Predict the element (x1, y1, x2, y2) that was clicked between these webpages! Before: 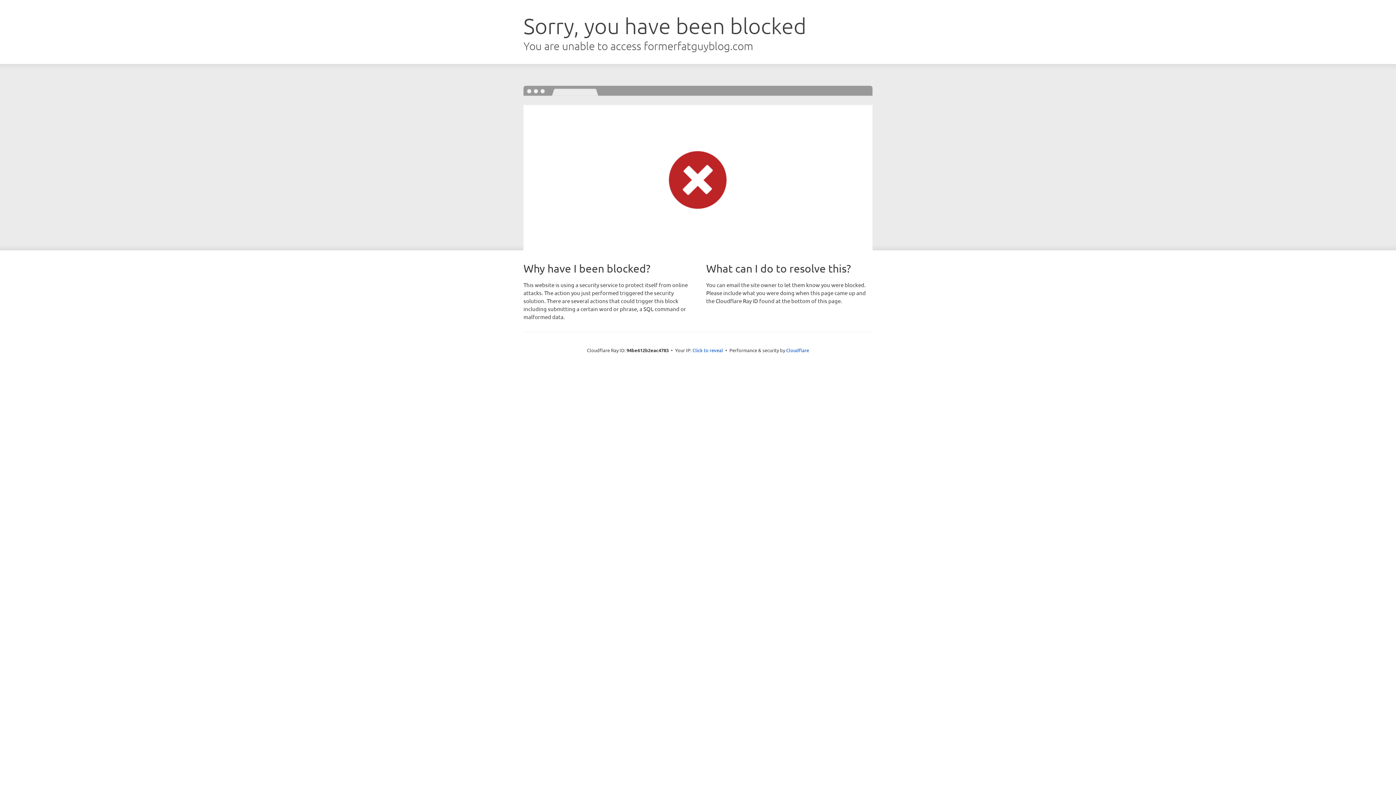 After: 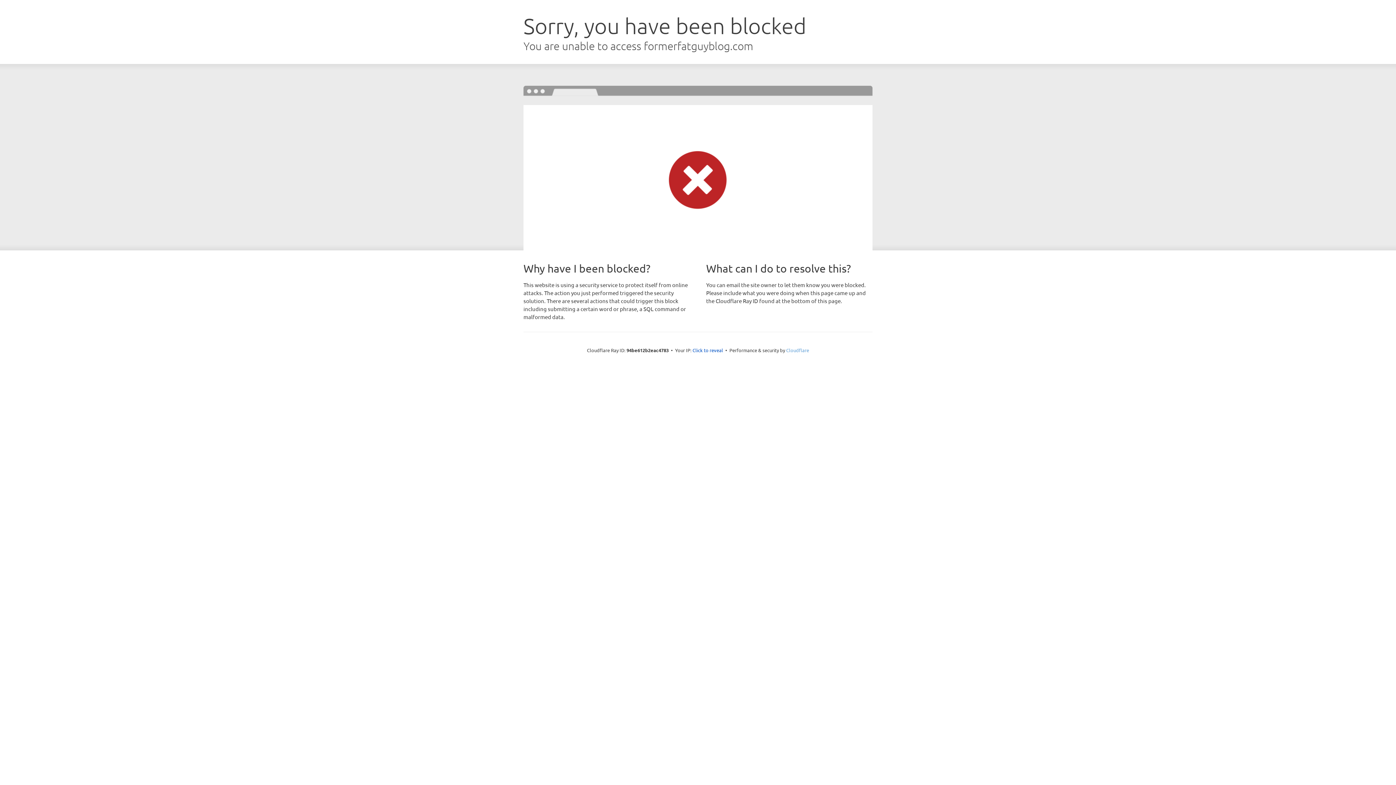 Action: label: Cloudflare bbox: (786, 347, 809, 353)